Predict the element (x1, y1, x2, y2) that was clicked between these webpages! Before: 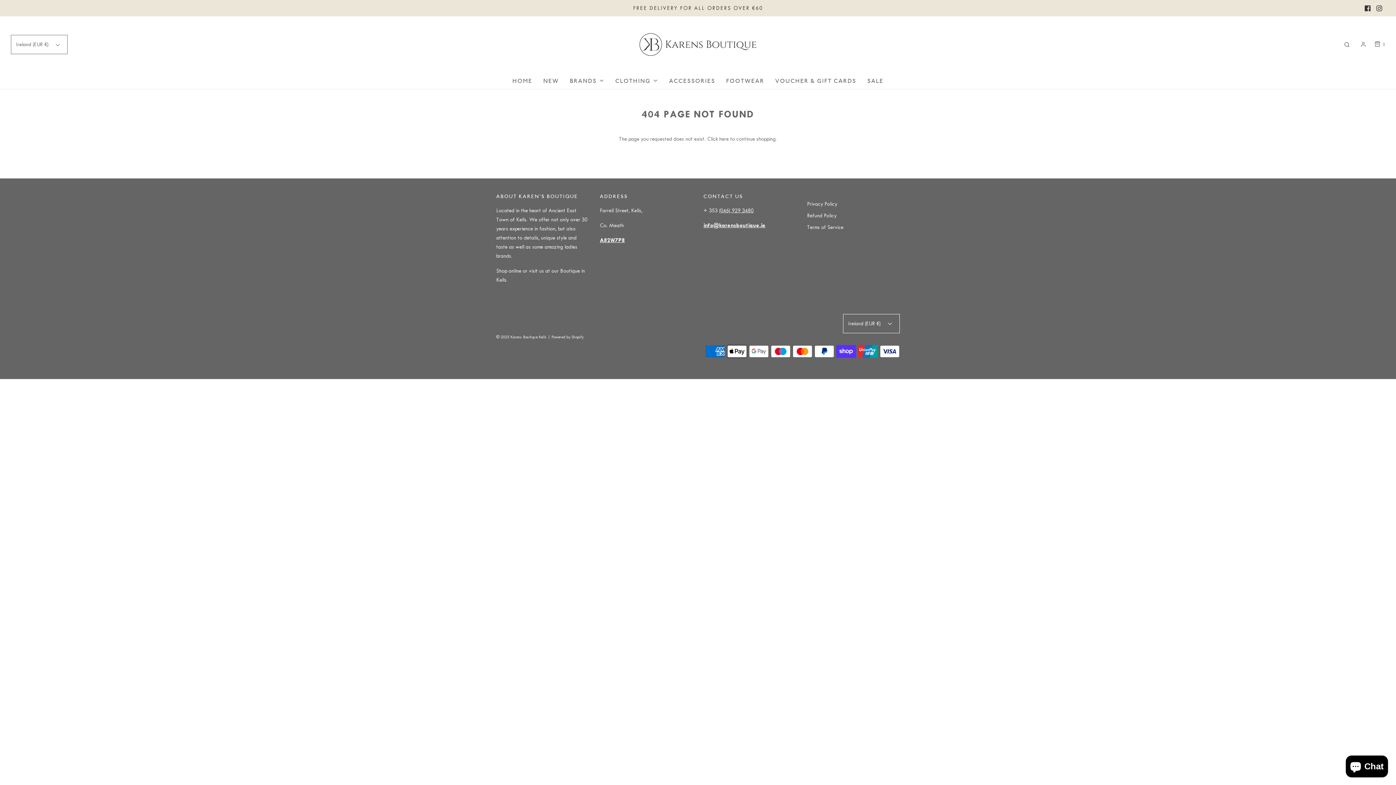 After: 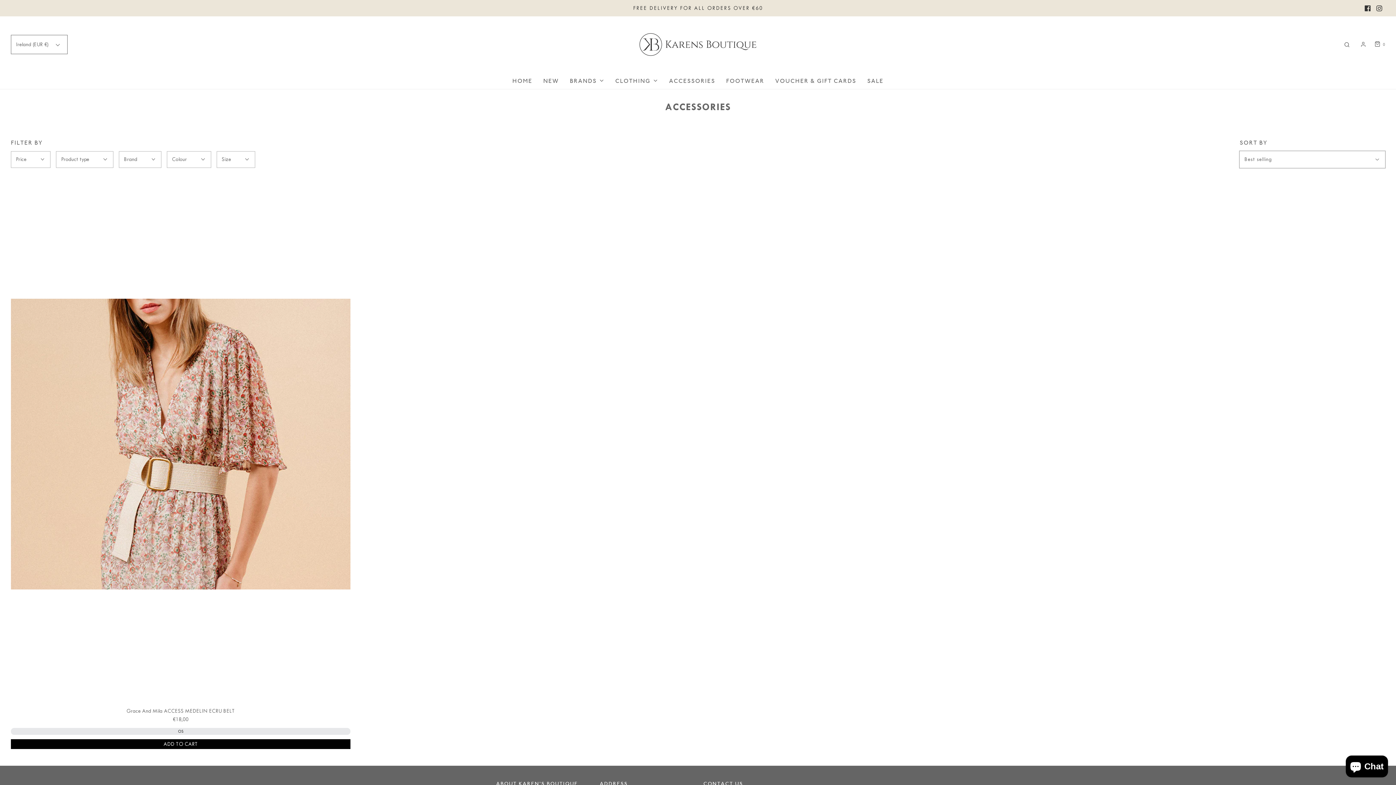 Action: bbox: (669, 72, 715, 88) label: ACCESSORIES